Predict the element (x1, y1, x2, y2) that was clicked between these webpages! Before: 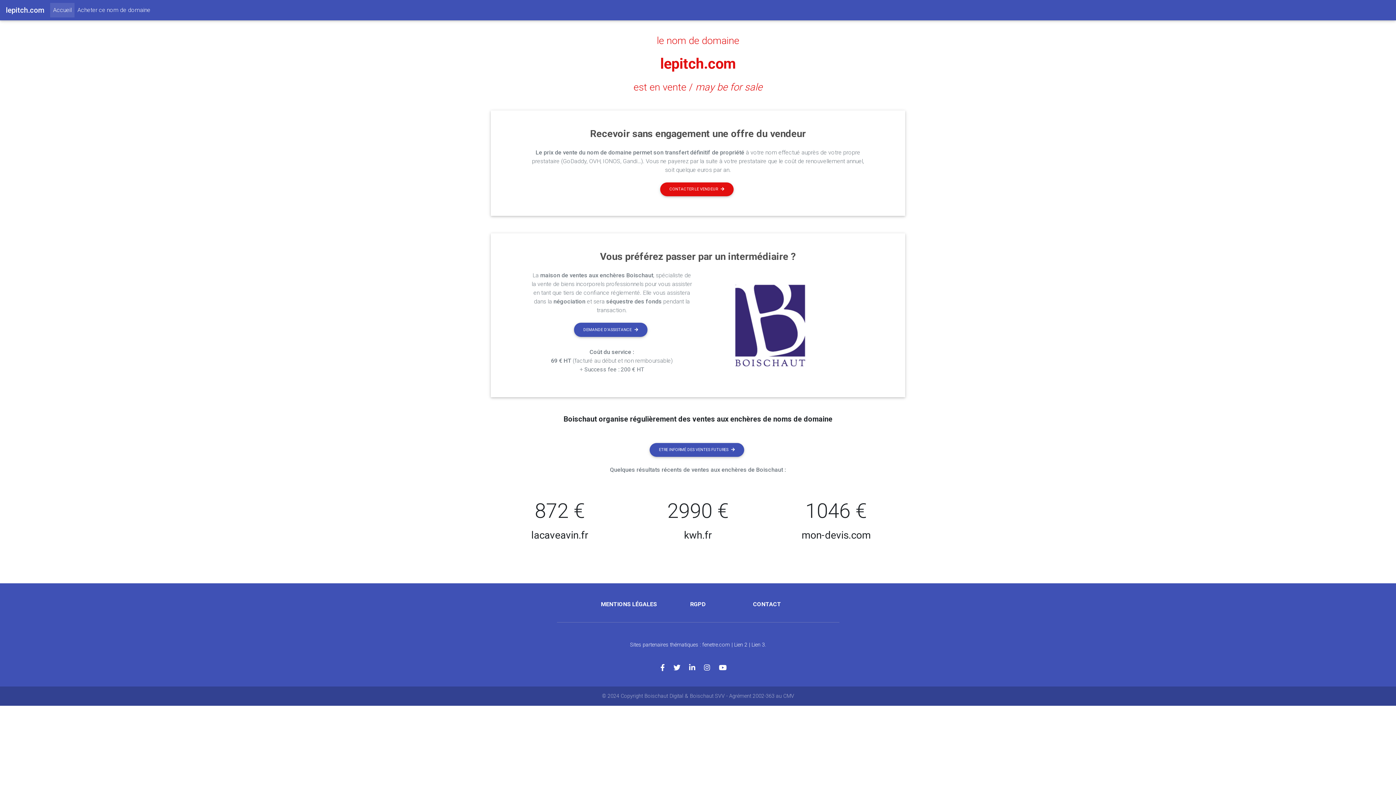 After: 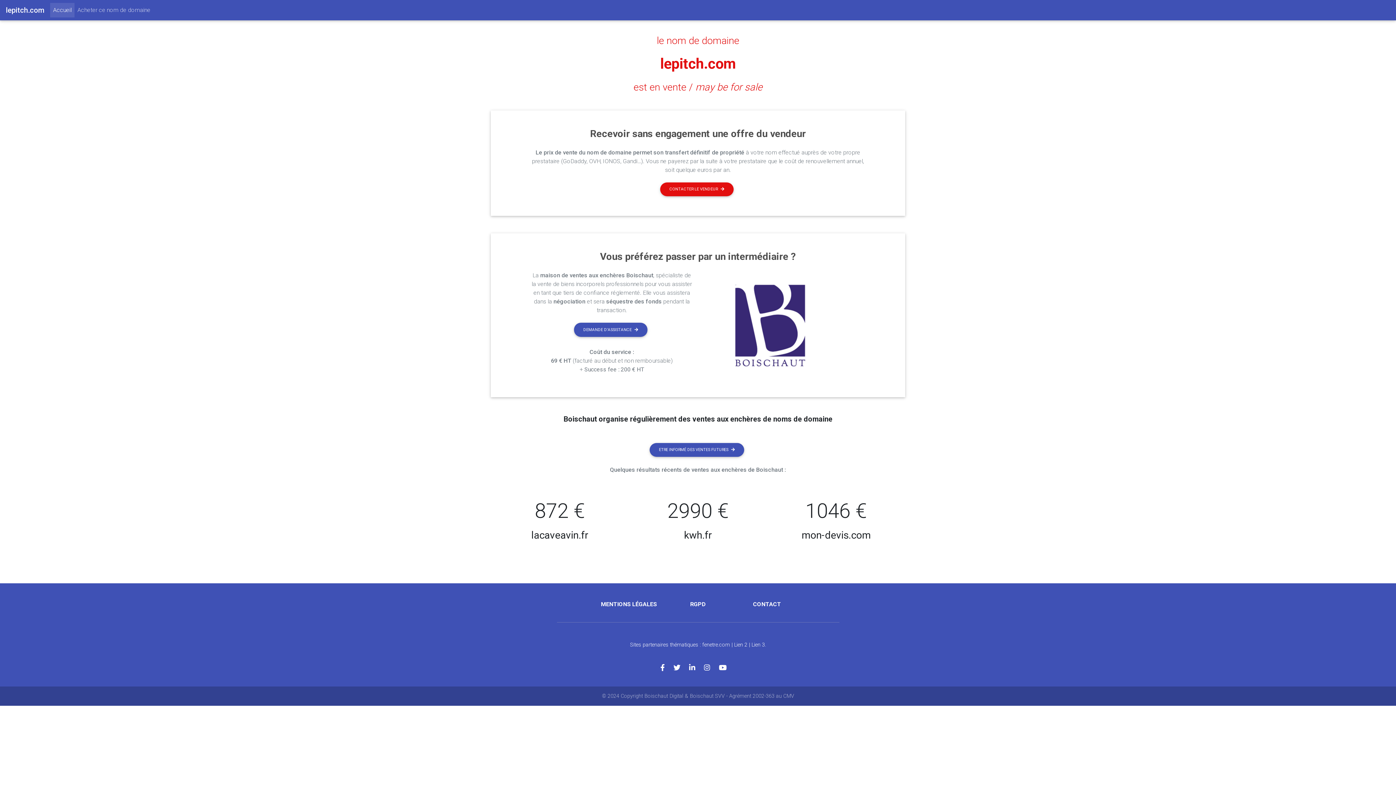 Action: label: Acheter ce nom de domaine bbox: (74, 2, 153, 17)